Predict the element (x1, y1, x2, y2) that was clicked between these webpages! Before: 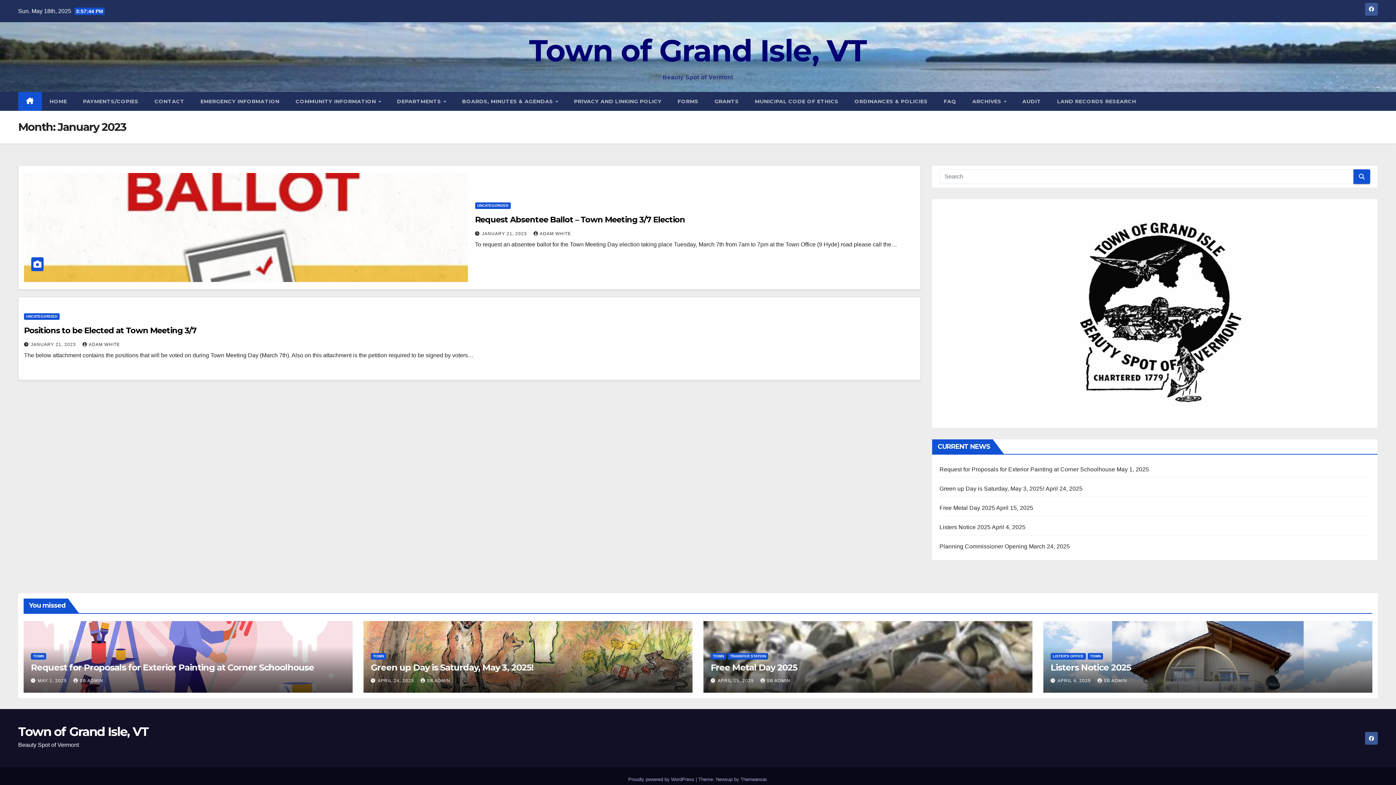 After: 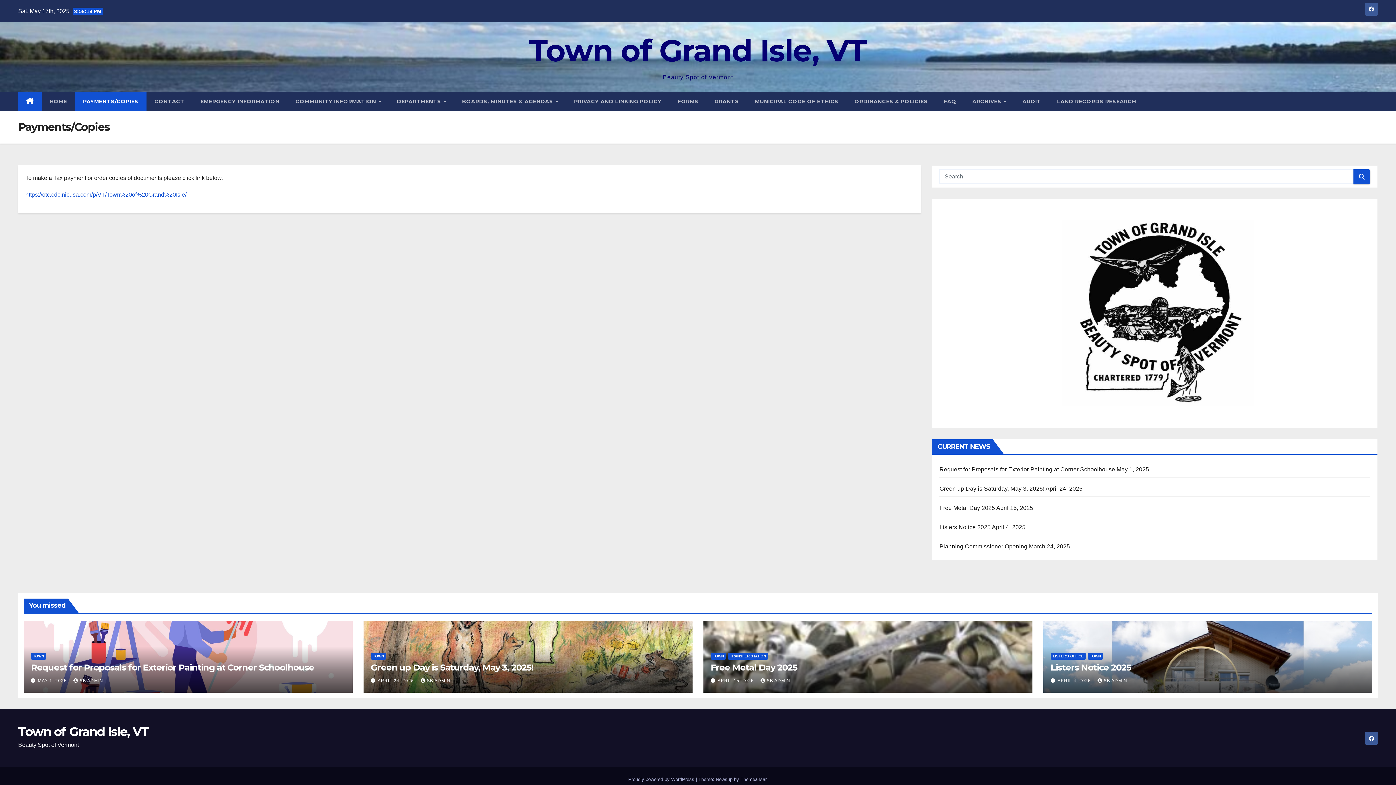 Action: label: PAYMENTS/COPIES bbox: (75, 92, 146, 110)